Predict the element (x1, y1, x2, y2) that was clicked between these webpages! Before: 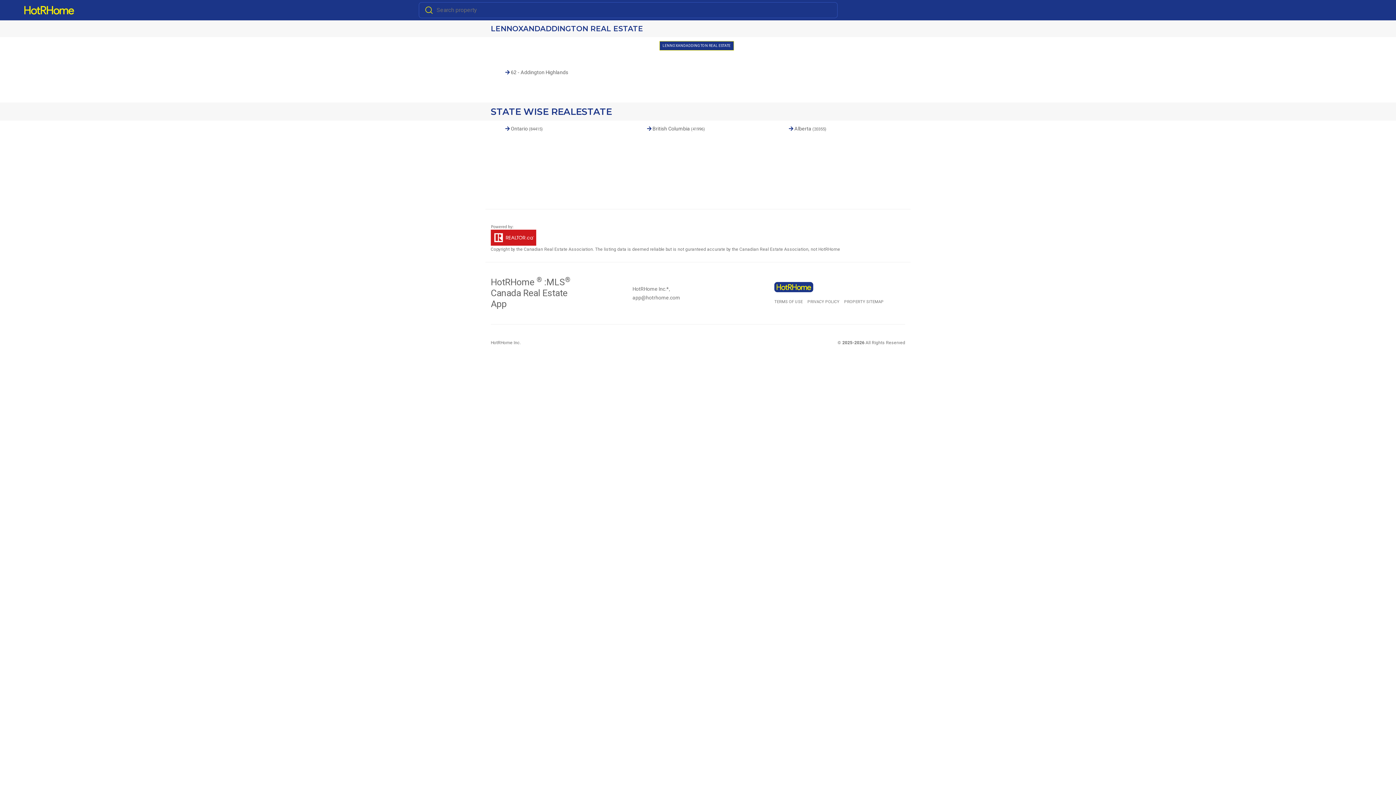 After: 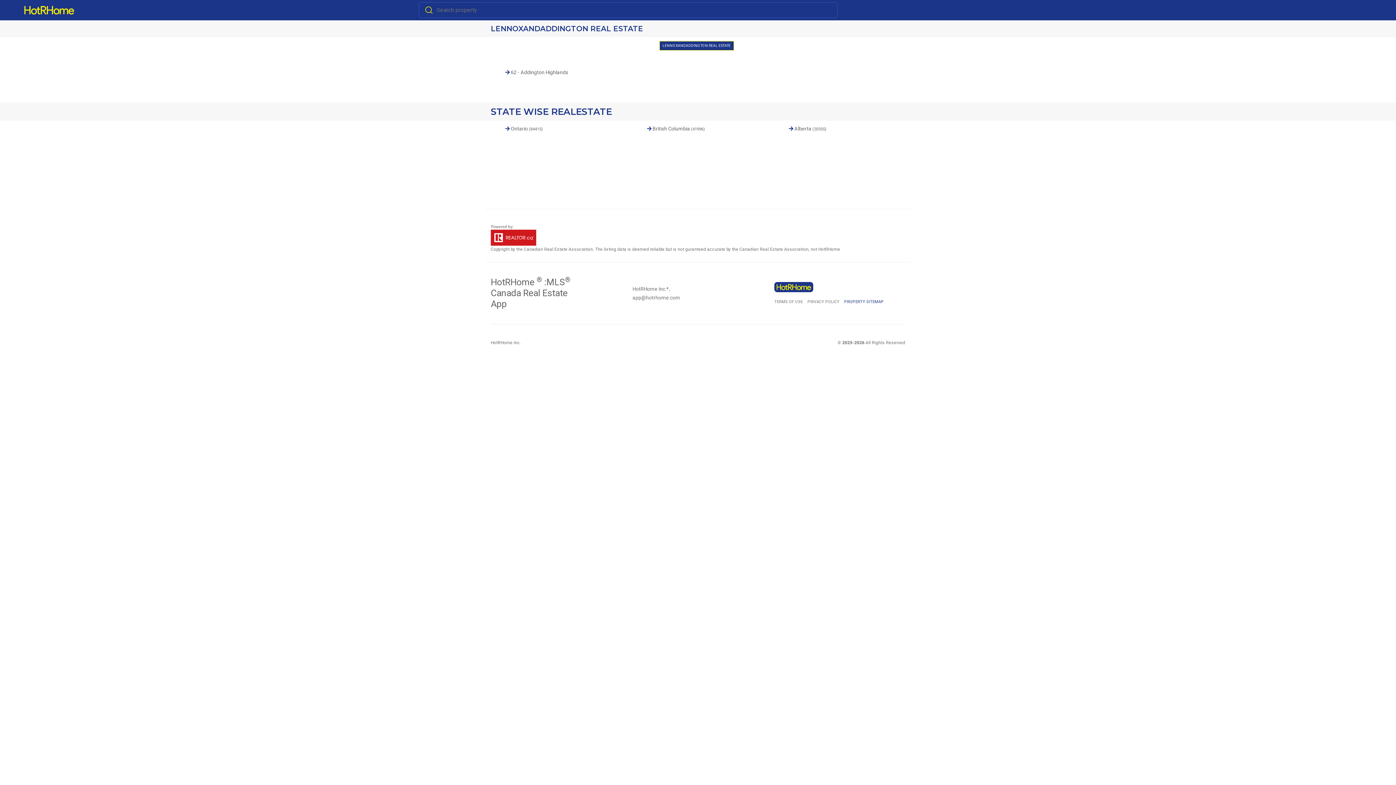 Action: label: PROPERTY SITEMAP bbox: (844, 299, 884, 304)